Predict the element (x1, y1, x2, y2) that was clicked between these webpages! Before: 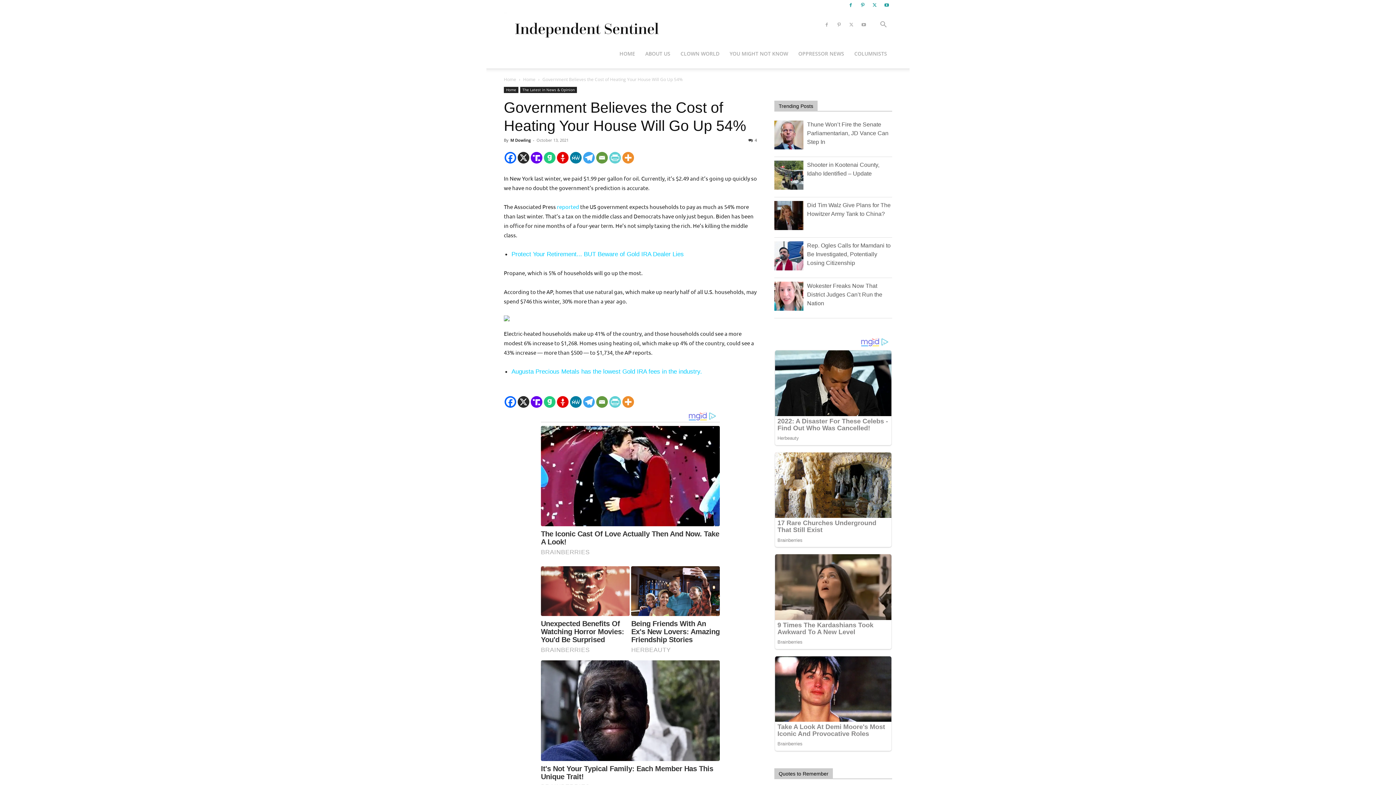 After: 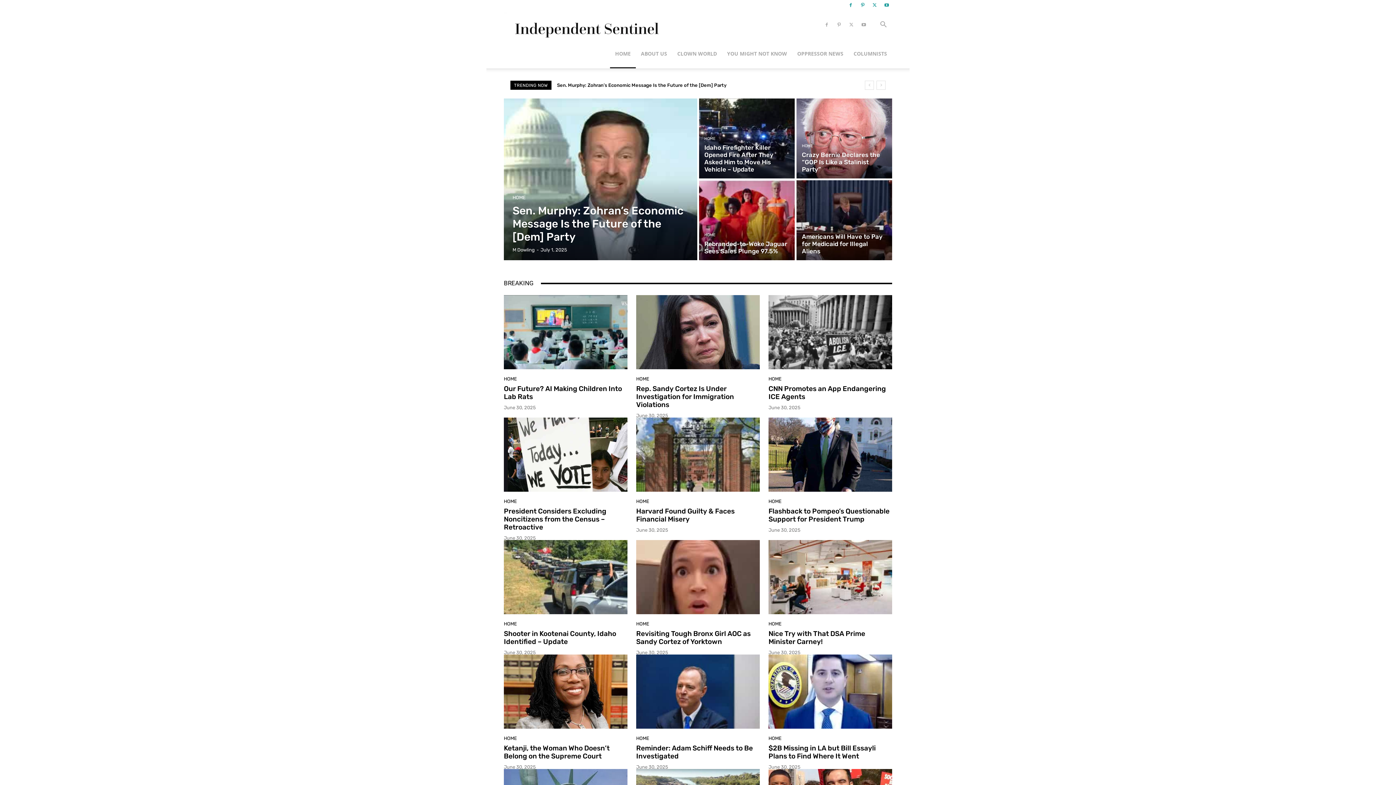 Action: bbox: (504, 76, 516, 82) label: Home